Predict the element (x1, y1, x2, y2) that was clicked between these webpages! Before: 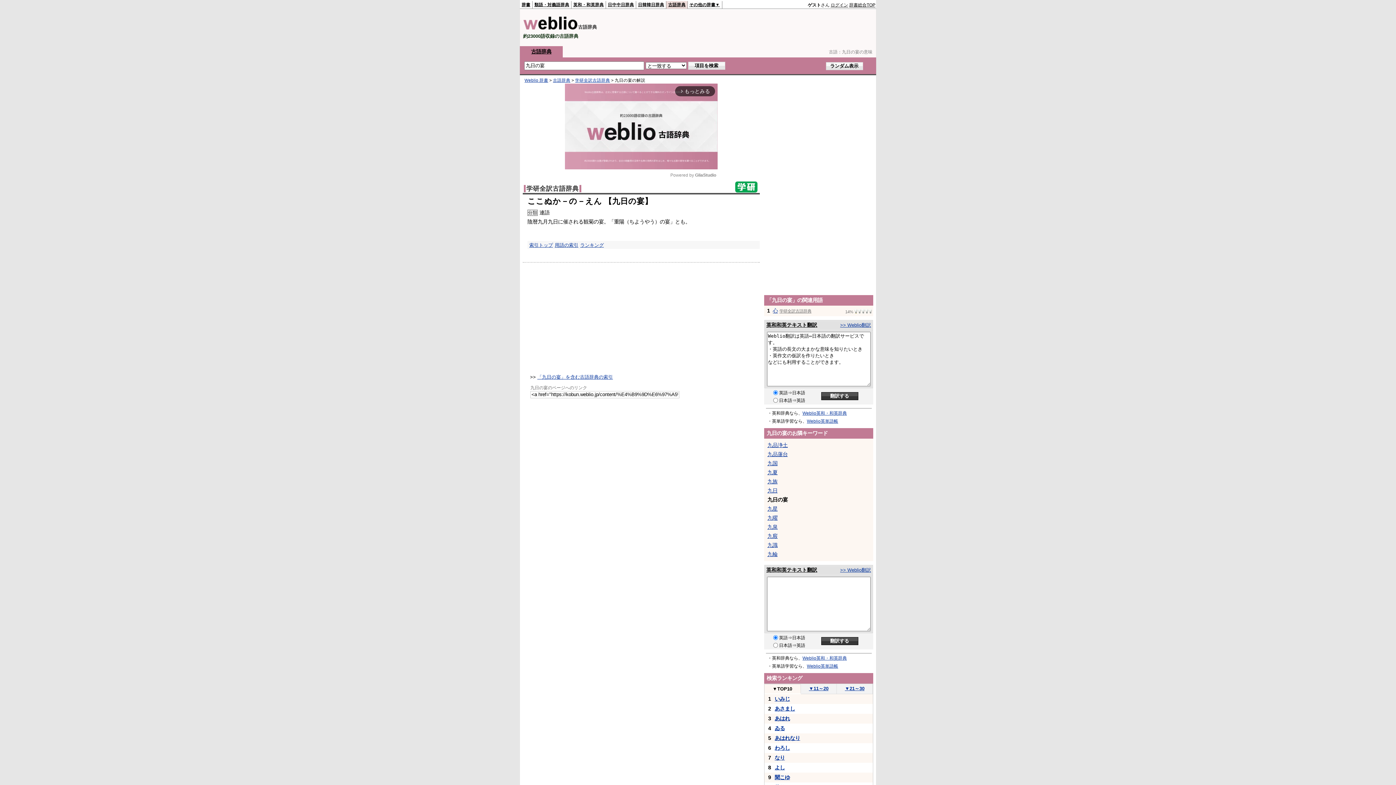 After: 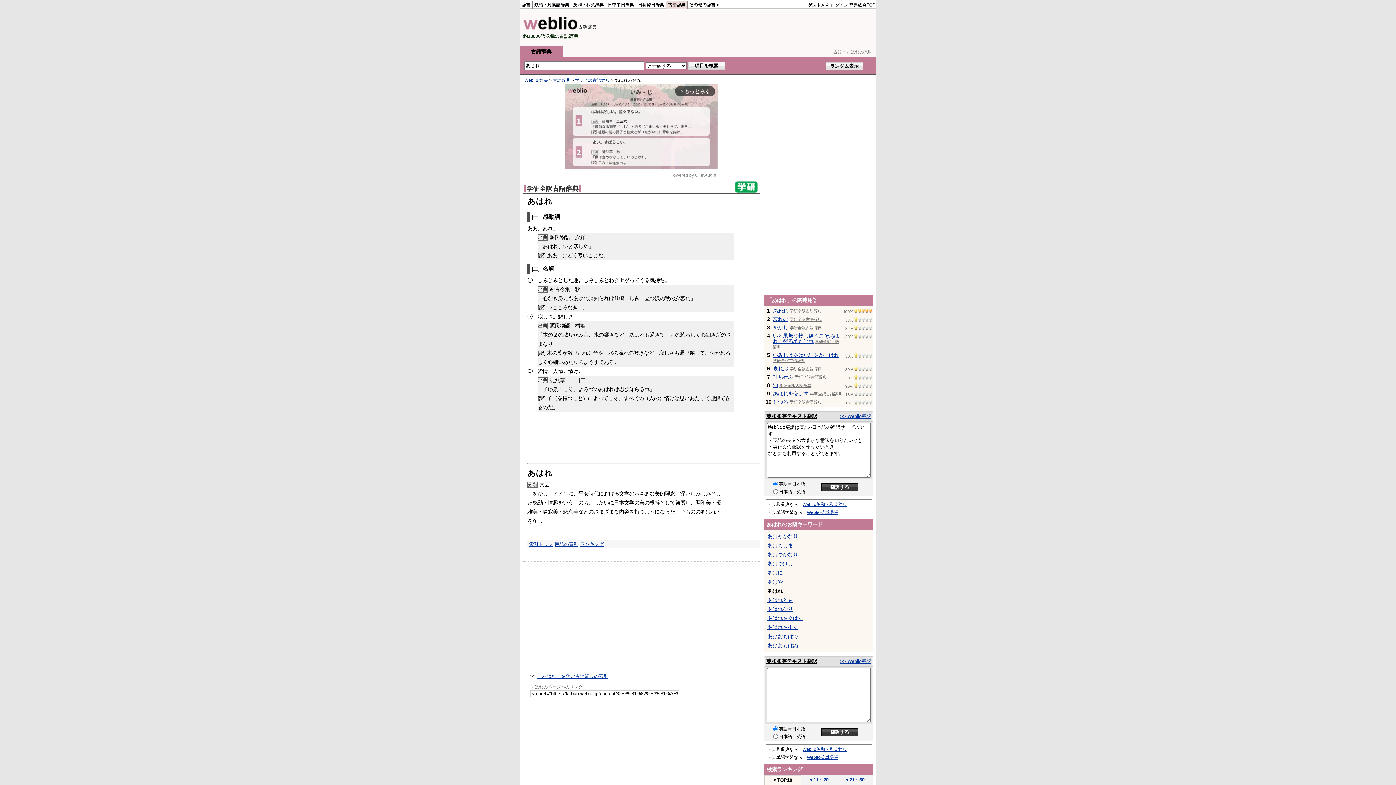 Action: label: あはれ bbox: (774, 716, 790, 721)